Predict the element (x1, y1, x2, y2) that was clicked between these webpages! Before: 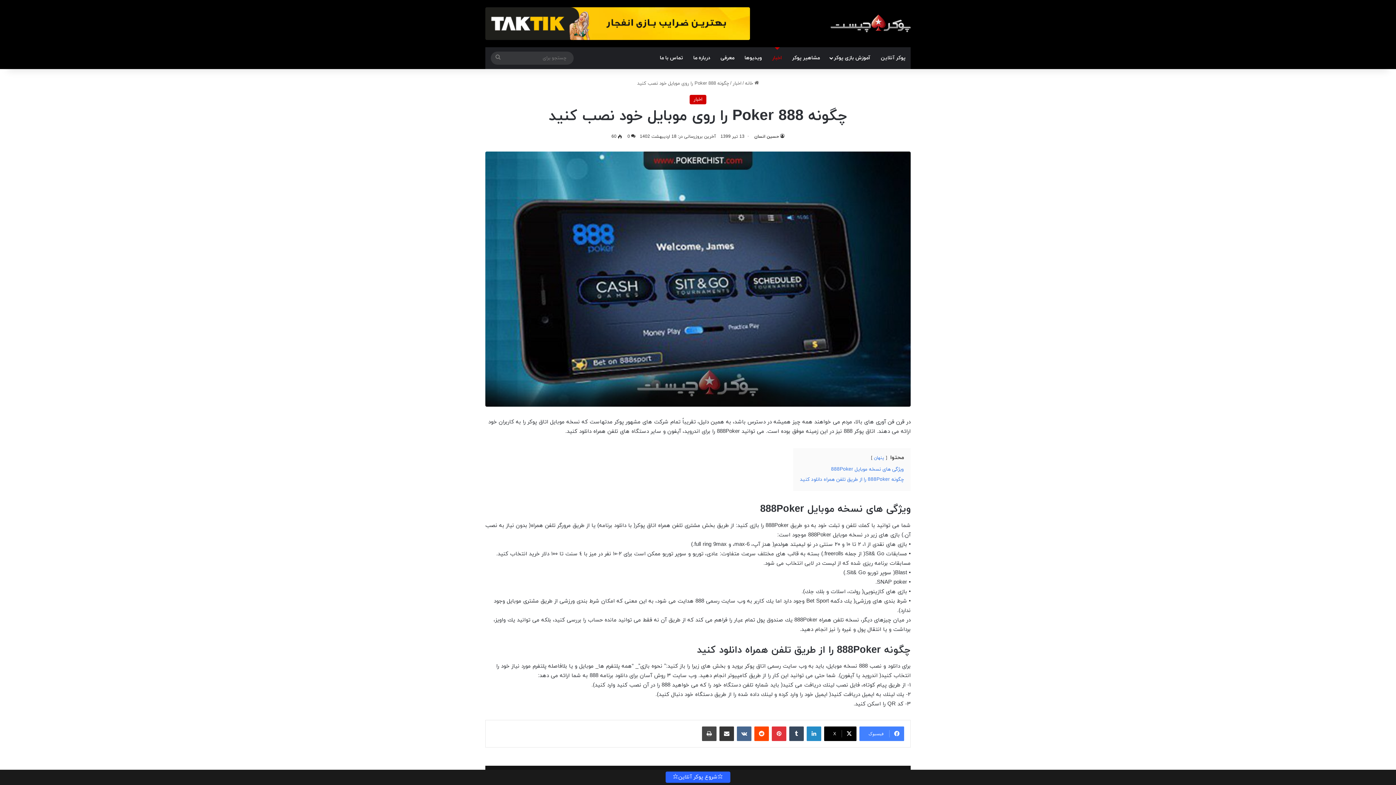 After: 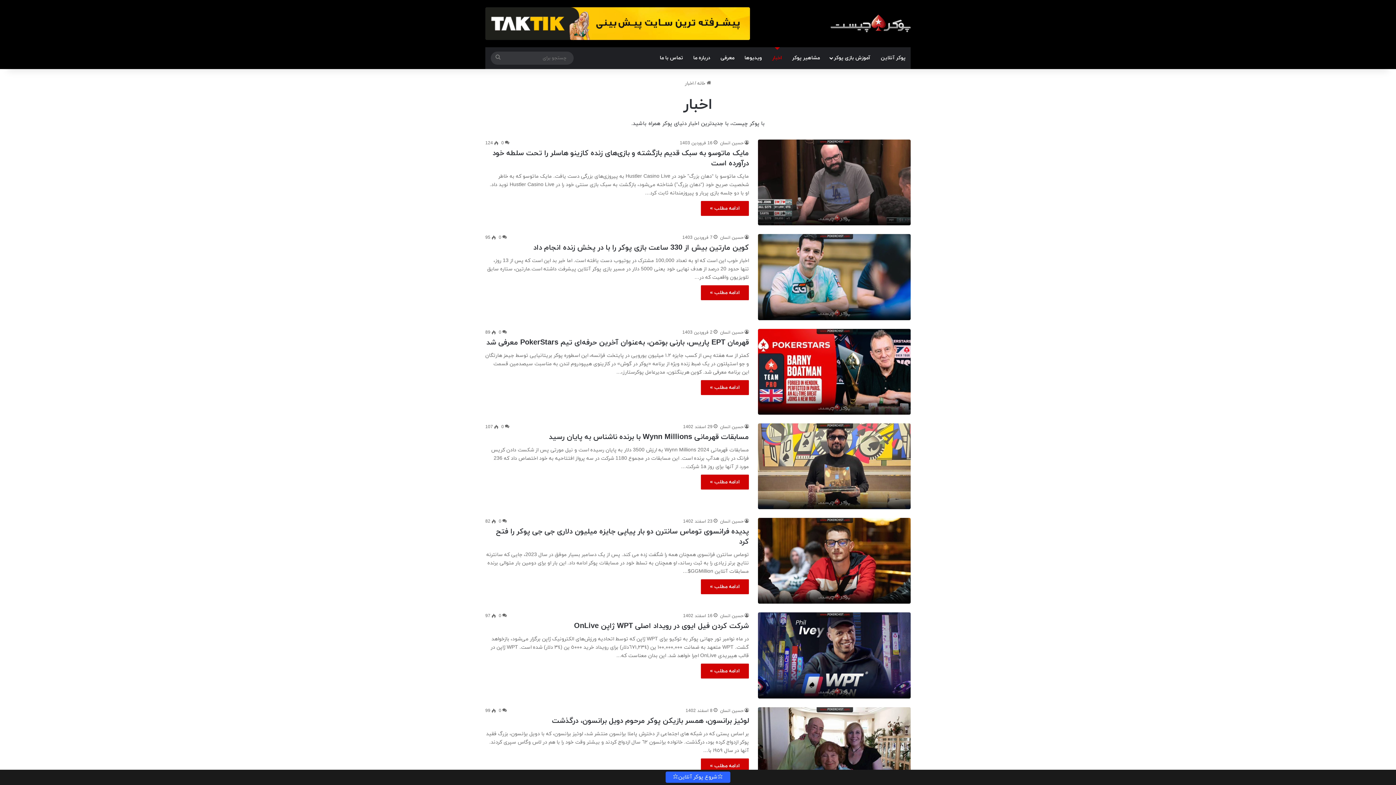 Action: bbox: (767, 47, 787, 69) label: اخبار